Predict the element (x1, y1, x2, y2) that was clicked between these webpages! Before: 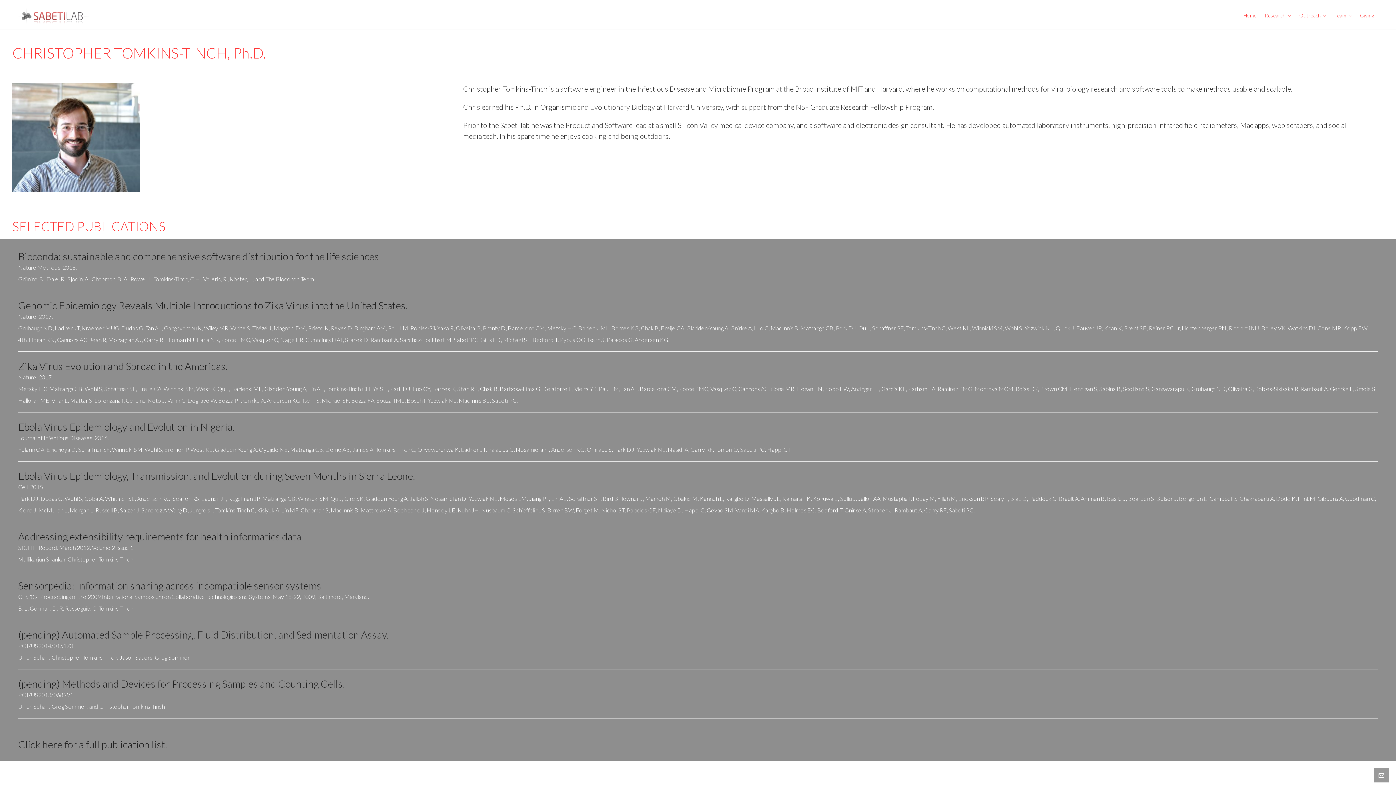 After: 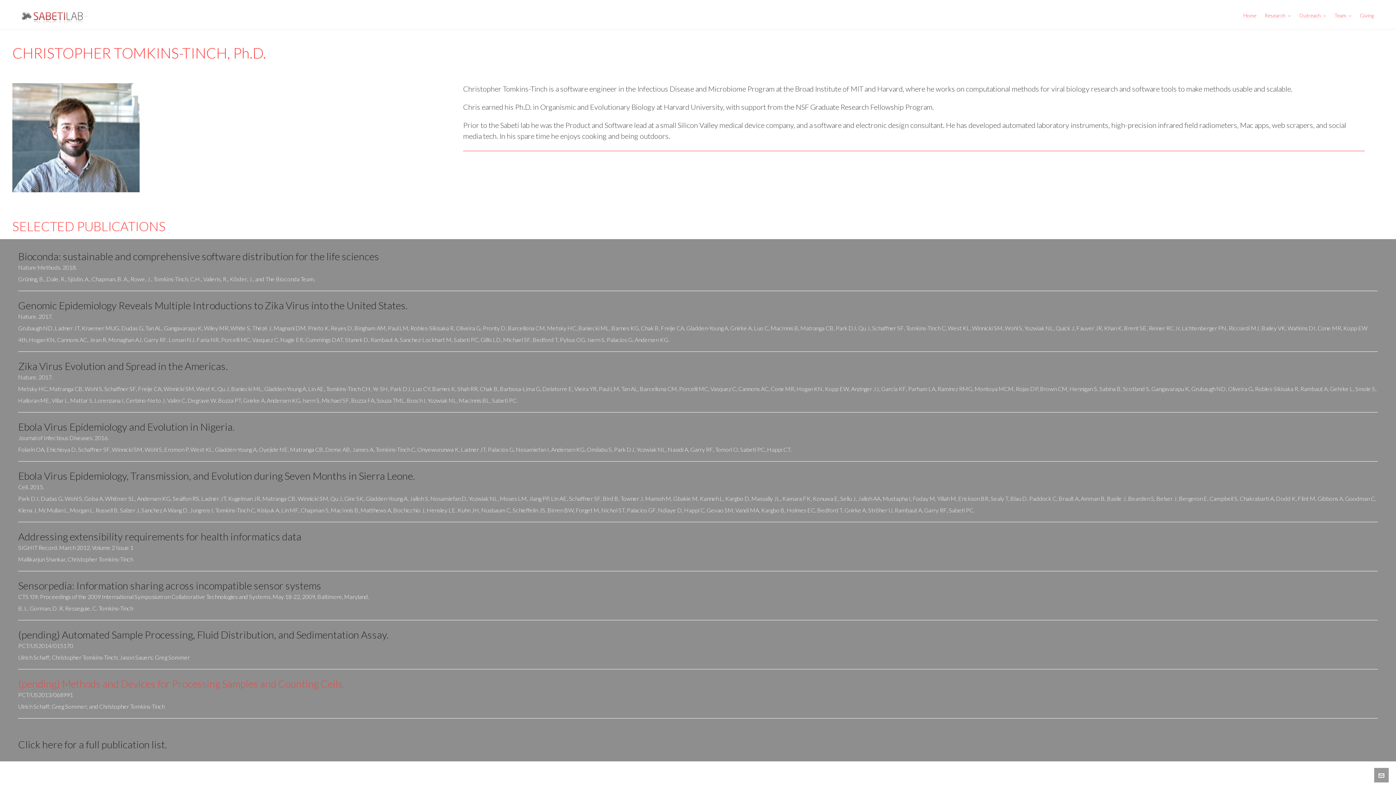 Action: label: (pending) Methods and Devices for Processing Samples and Counting Cells. bbox: (18, 677, 344, 690)